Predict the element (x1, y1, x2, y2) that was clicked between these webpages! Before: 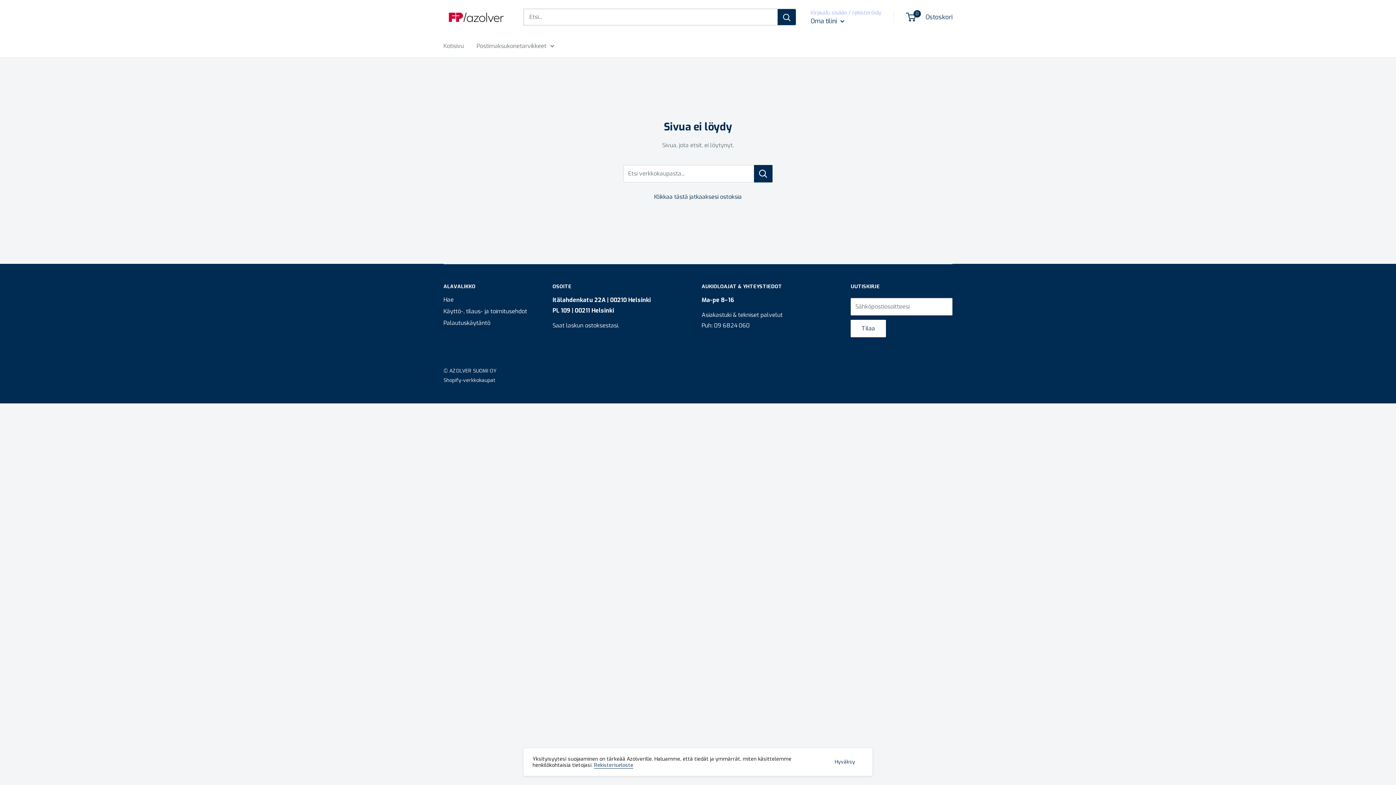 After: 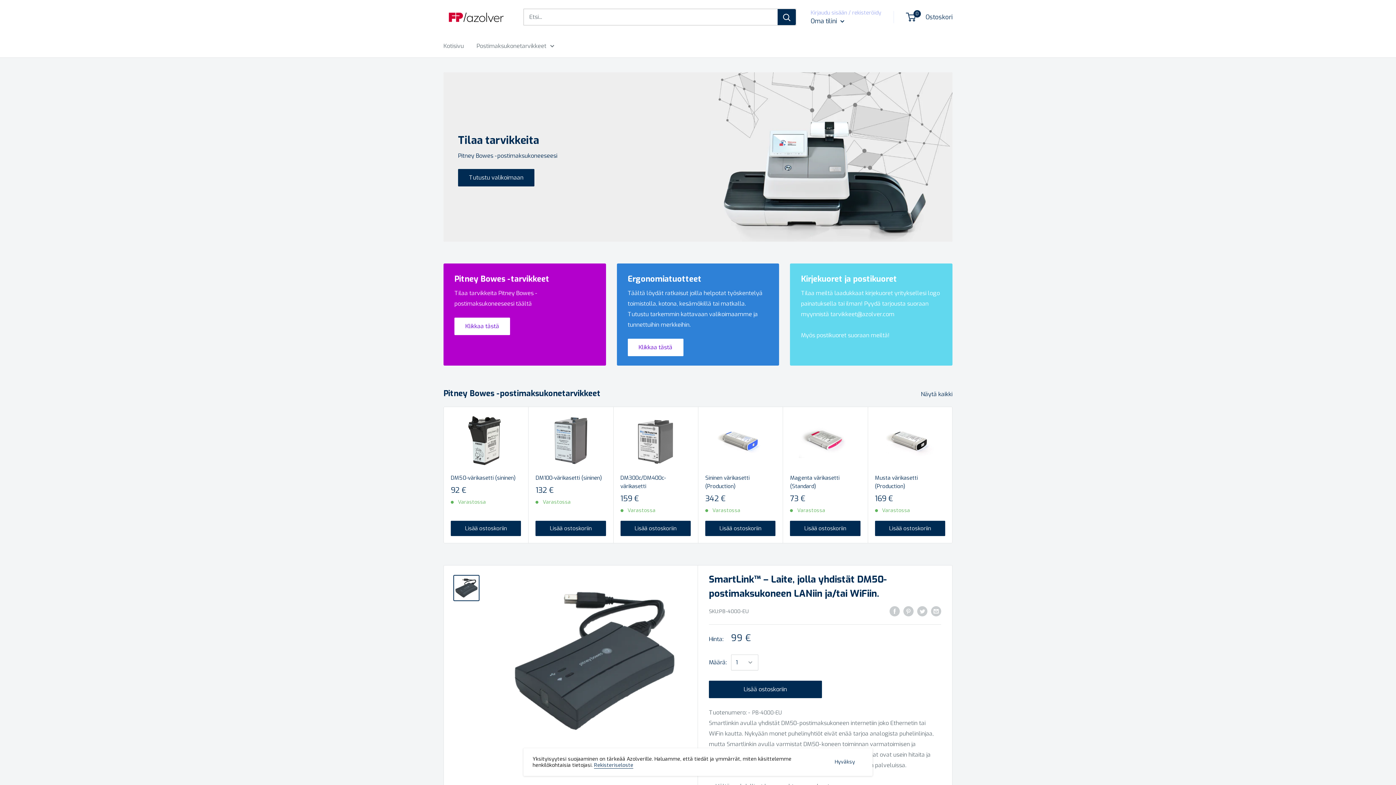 Action: label: Klikkaa tästä jatkaaksesi ostoksia bbox: (654, 192, 742, 200)